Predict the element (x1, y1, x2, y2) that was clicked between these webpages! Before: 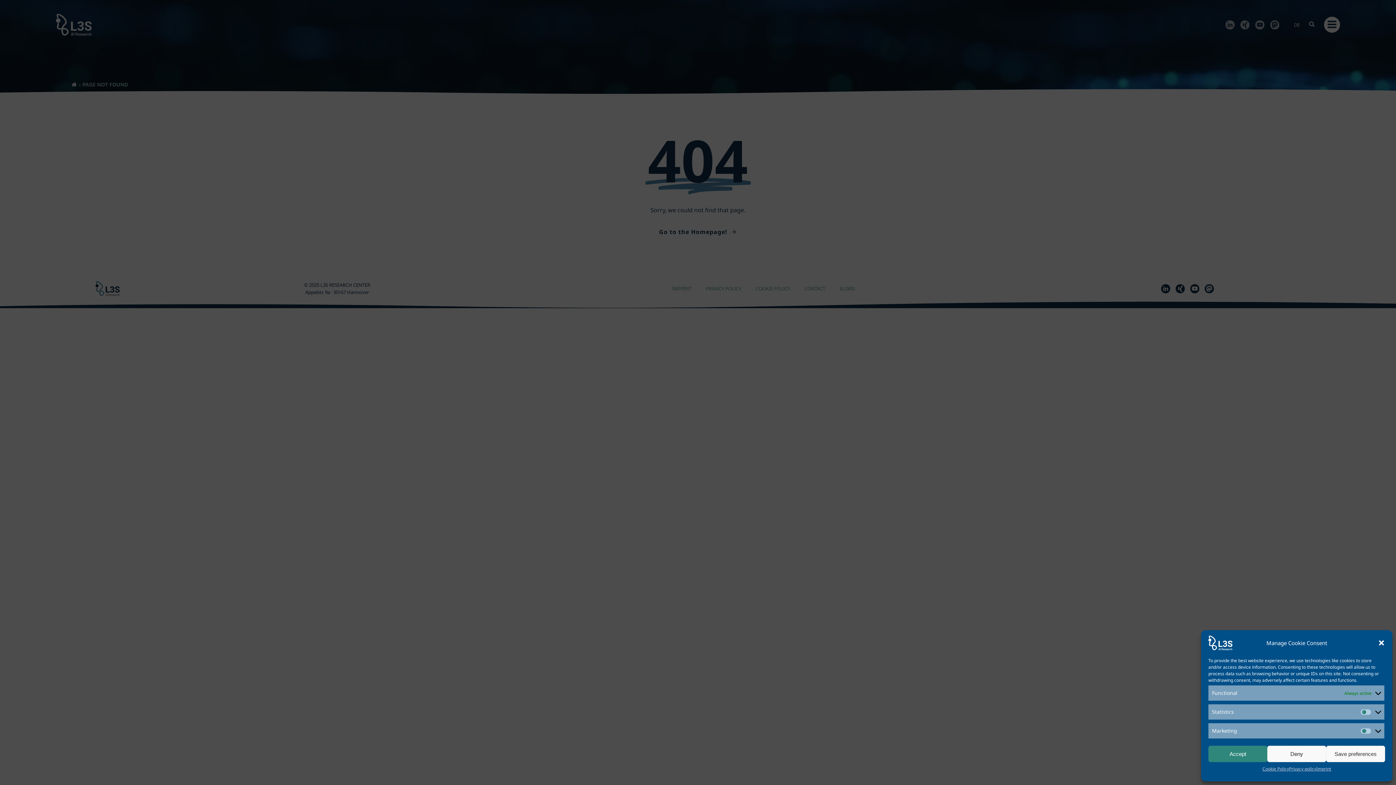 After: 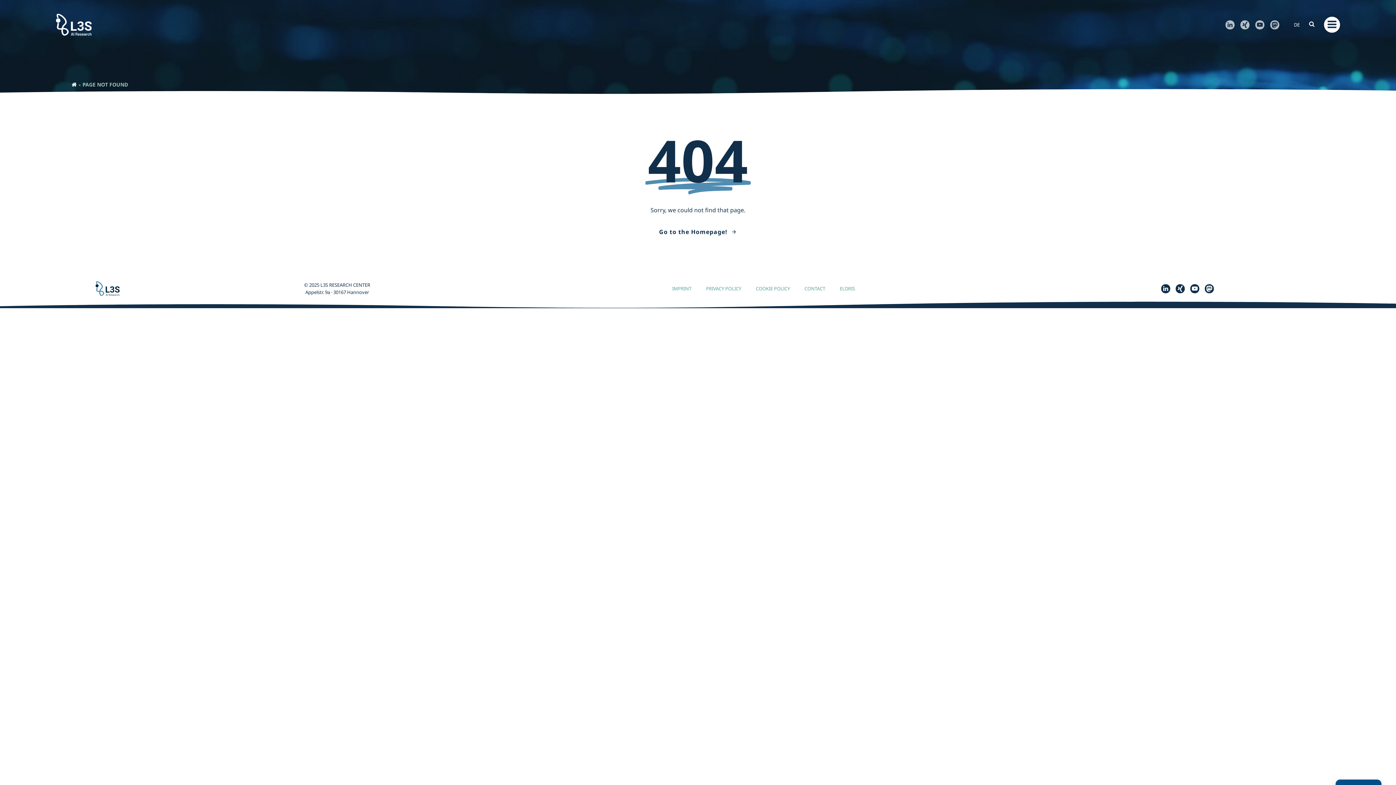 Action: bbox: (1267, 746, 1326, 762) label: Deny